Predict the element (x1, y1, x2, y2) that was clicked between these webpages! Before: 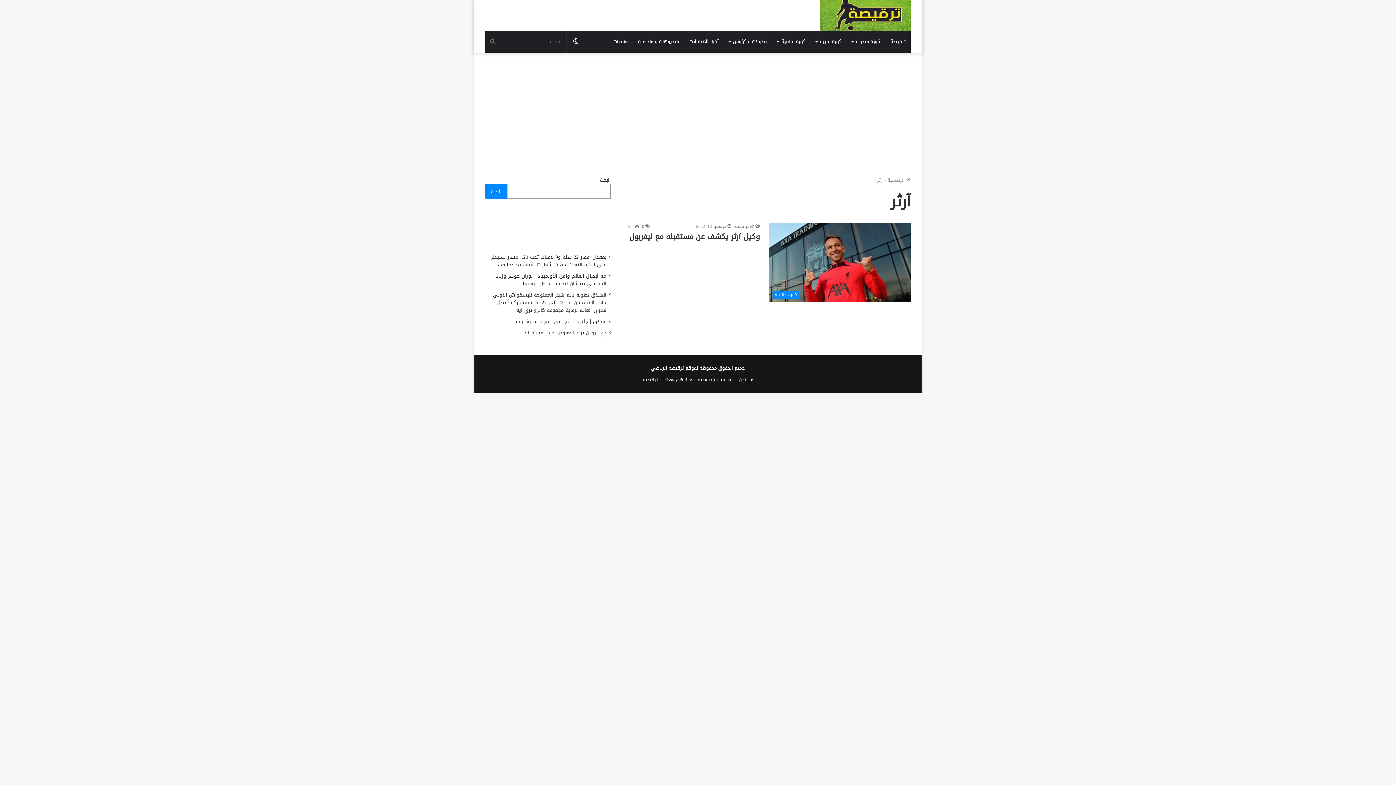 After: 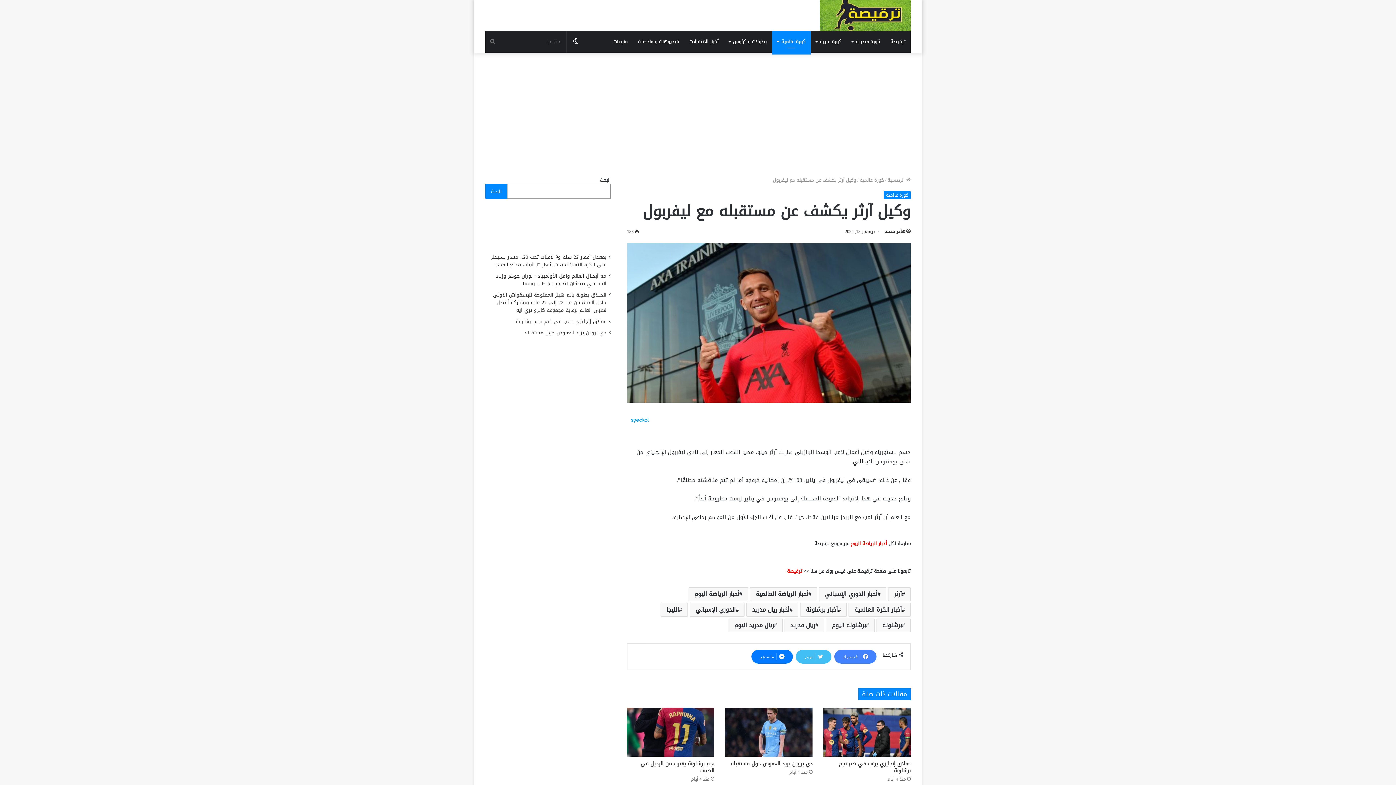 Action: bbox: (769, 222, 910, 302) label: وكيل آرثر يكشف عن مستقبله مع ليفربول